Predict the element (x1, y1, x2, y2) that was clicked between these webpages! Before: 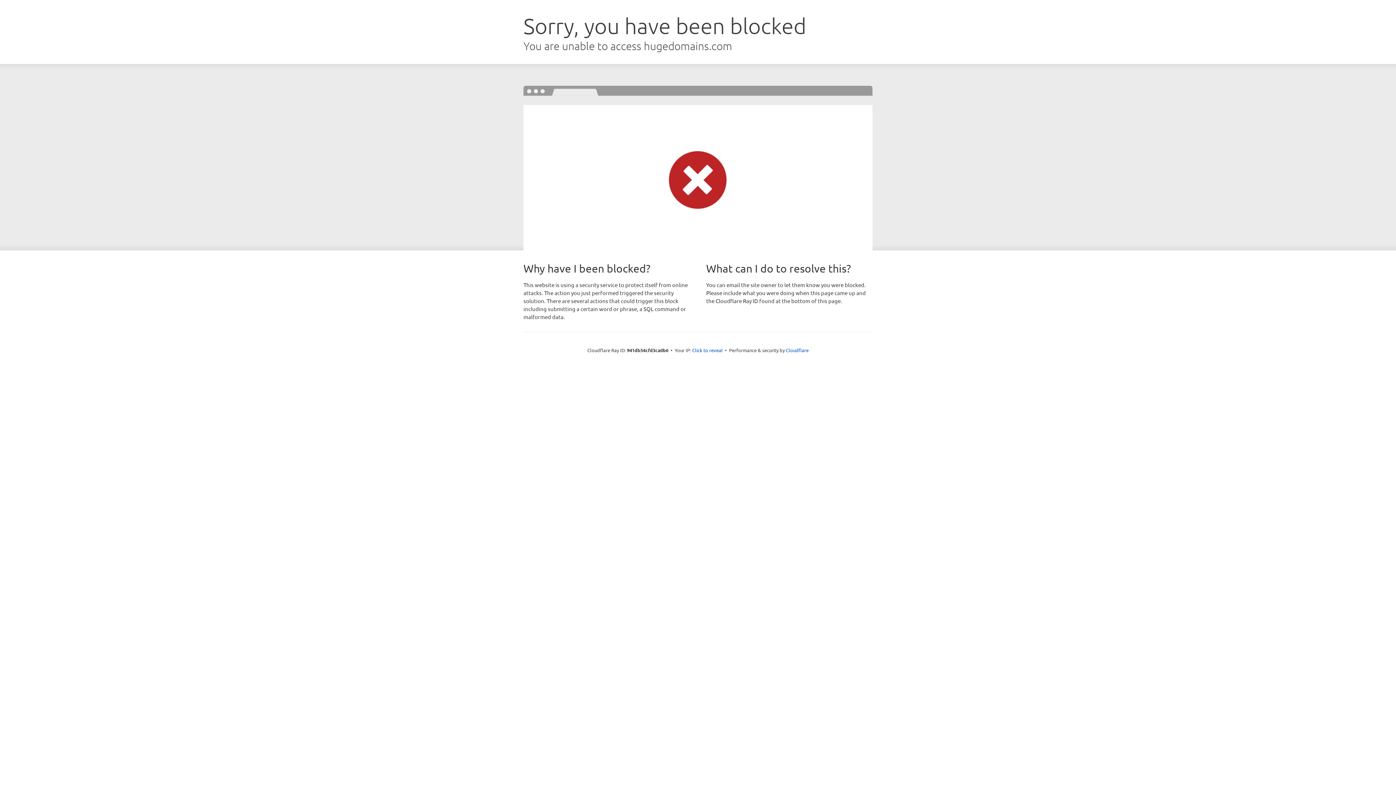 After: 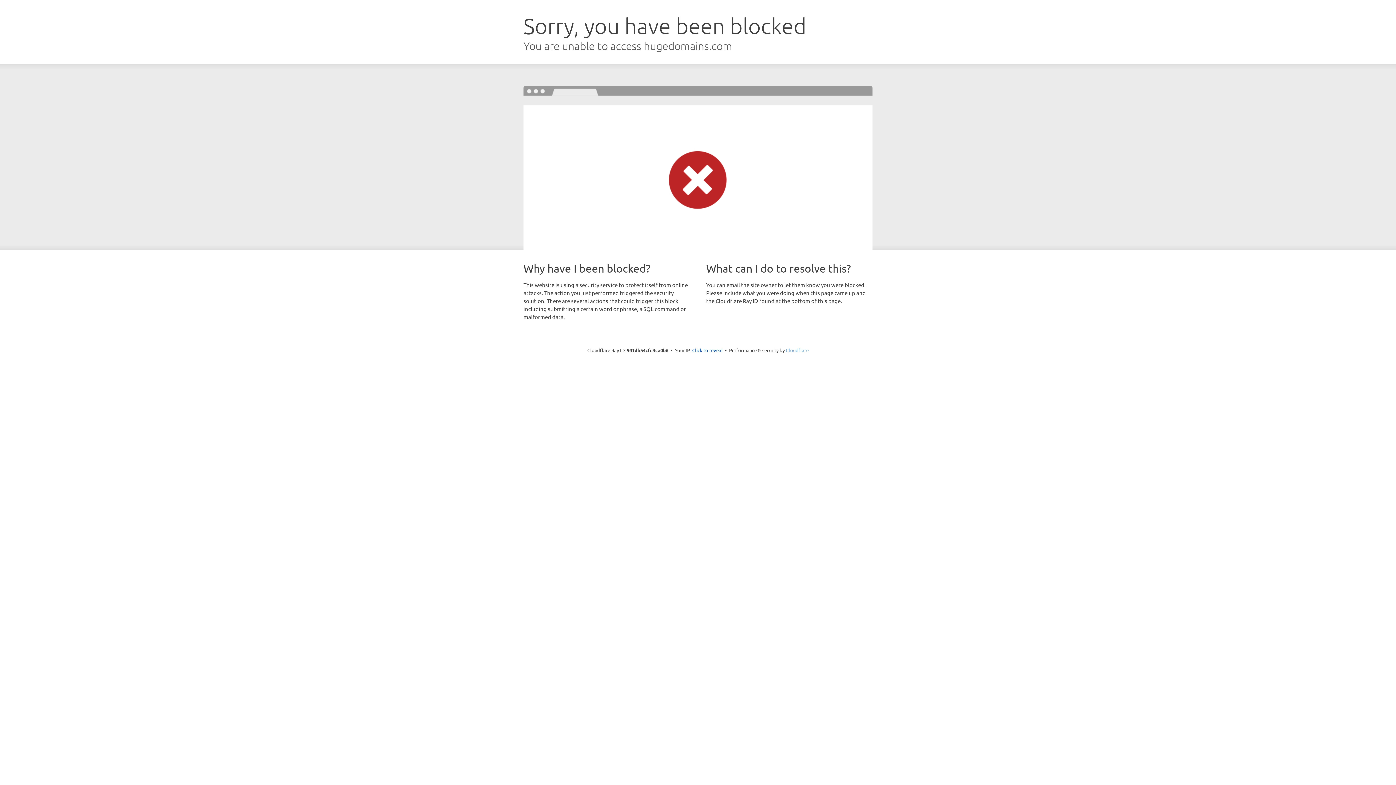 Action: bbox: (786, 347, 808, 353) label: Cloudflare